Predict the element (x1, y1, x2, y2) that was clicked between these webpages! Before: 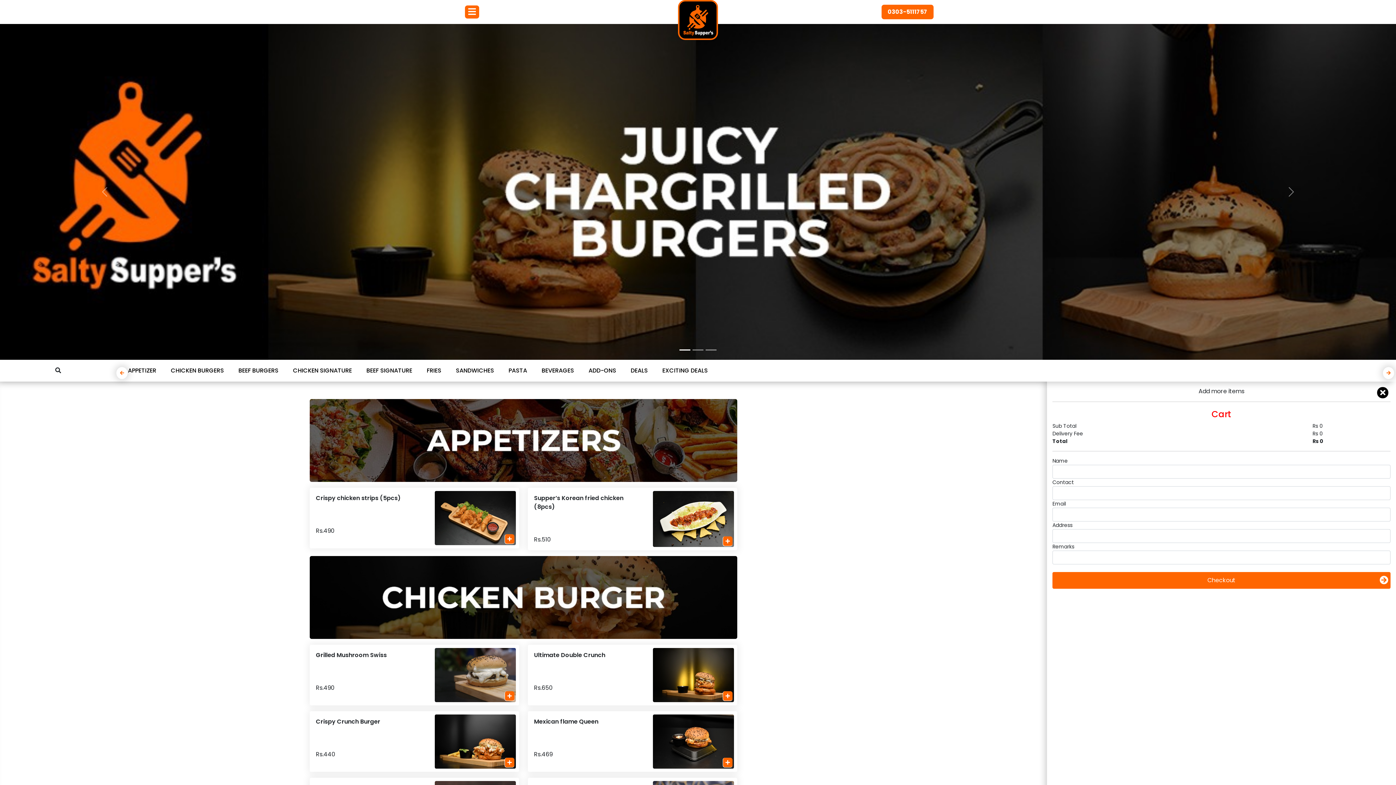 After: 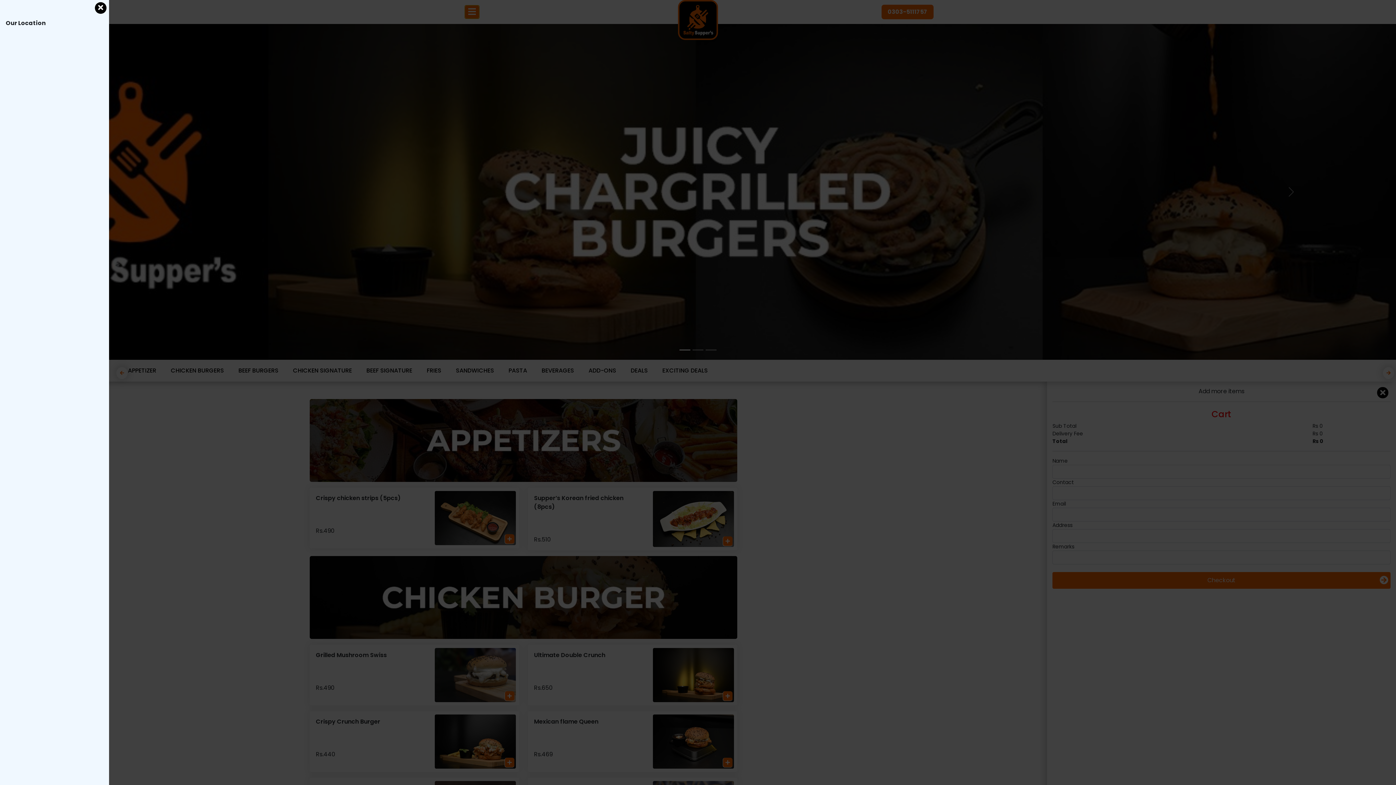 Action: bbox: (465, 5, 479, 18)